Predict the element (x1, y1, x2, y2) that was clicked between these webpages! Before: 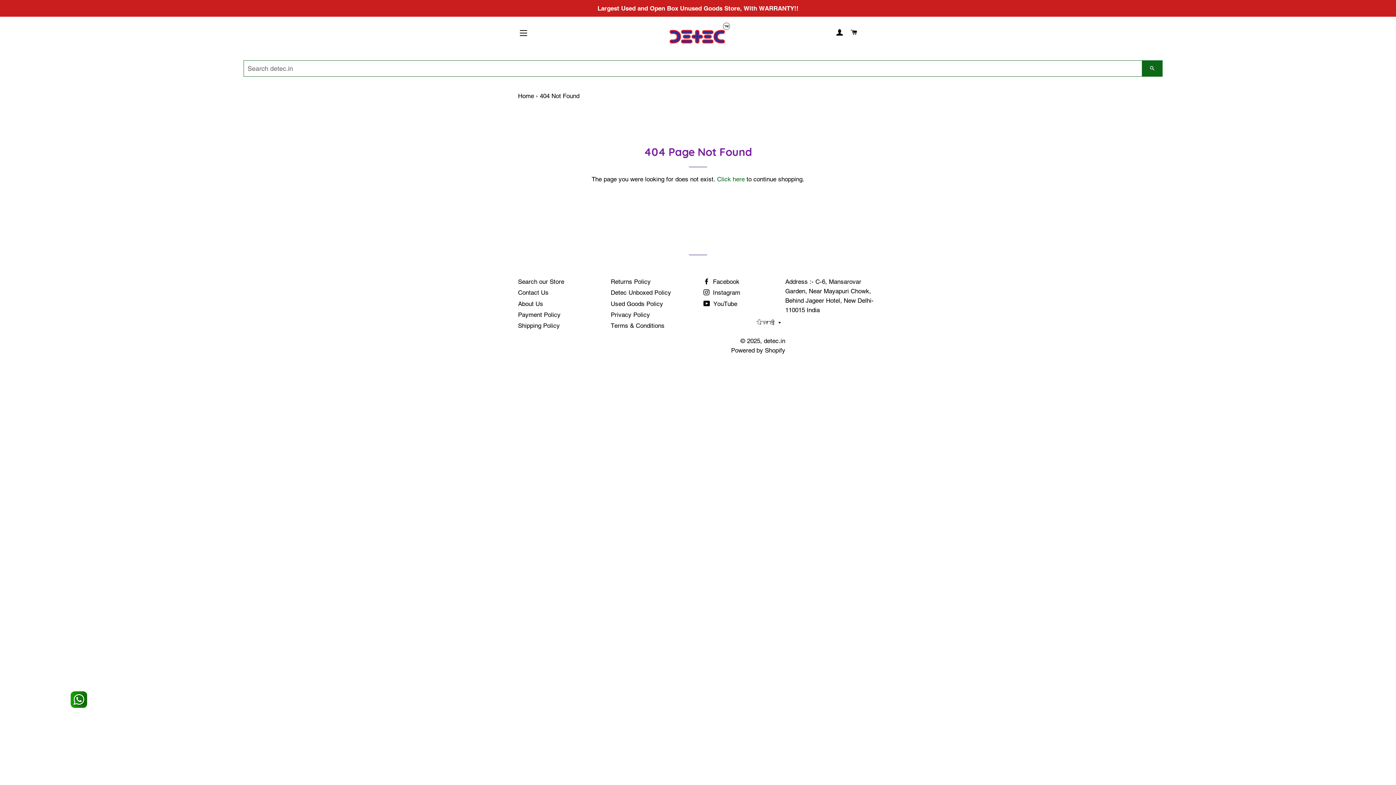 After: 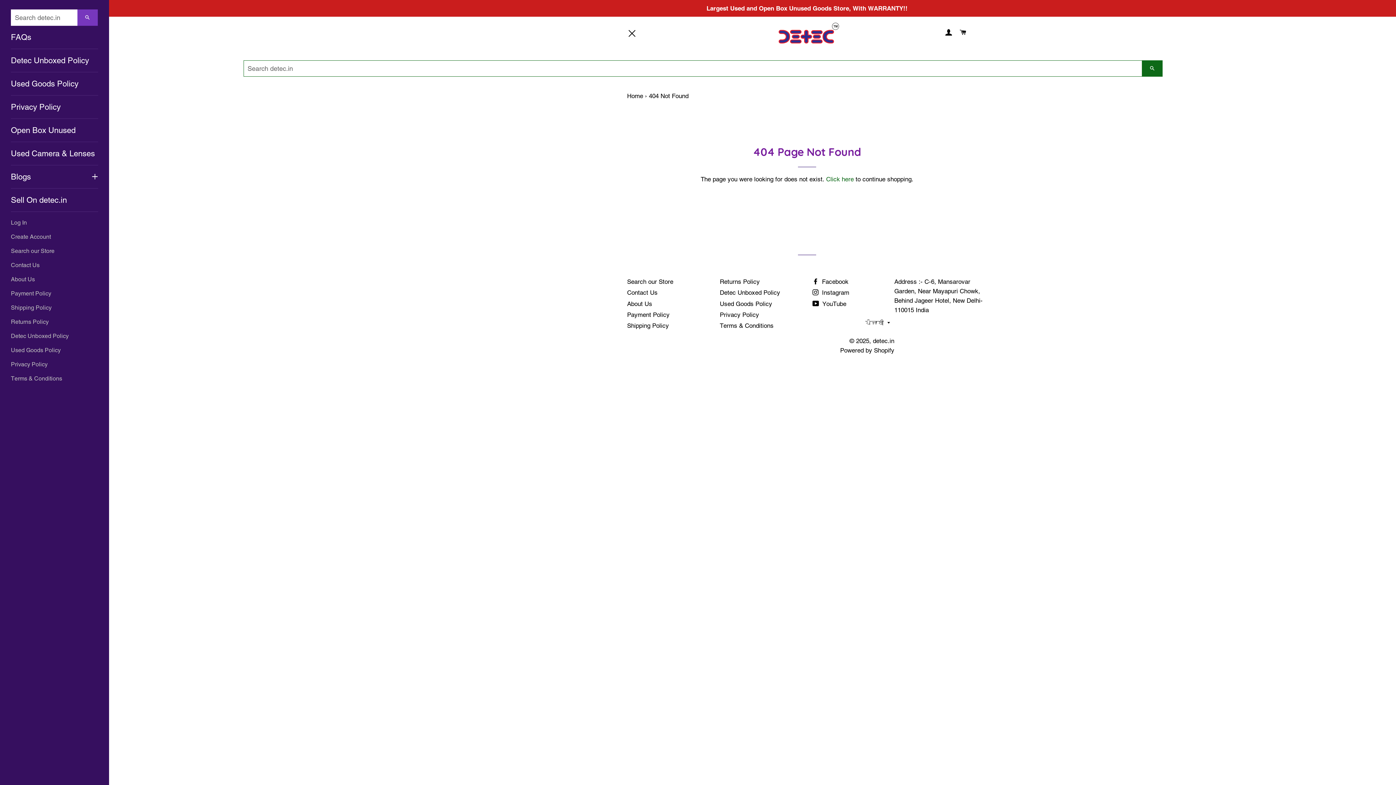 Action: bbox: (514, 24, 532, 42) label: SITE NAVIGATION